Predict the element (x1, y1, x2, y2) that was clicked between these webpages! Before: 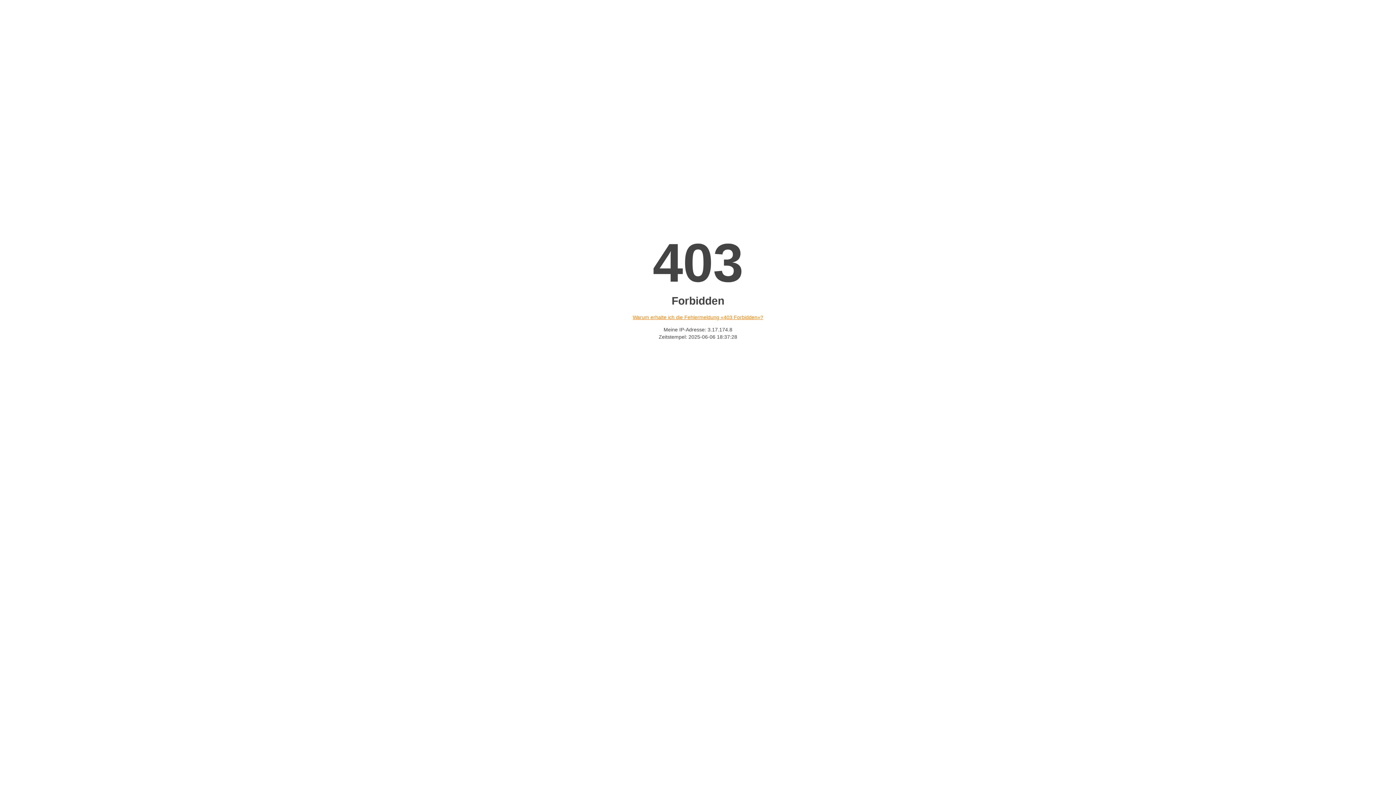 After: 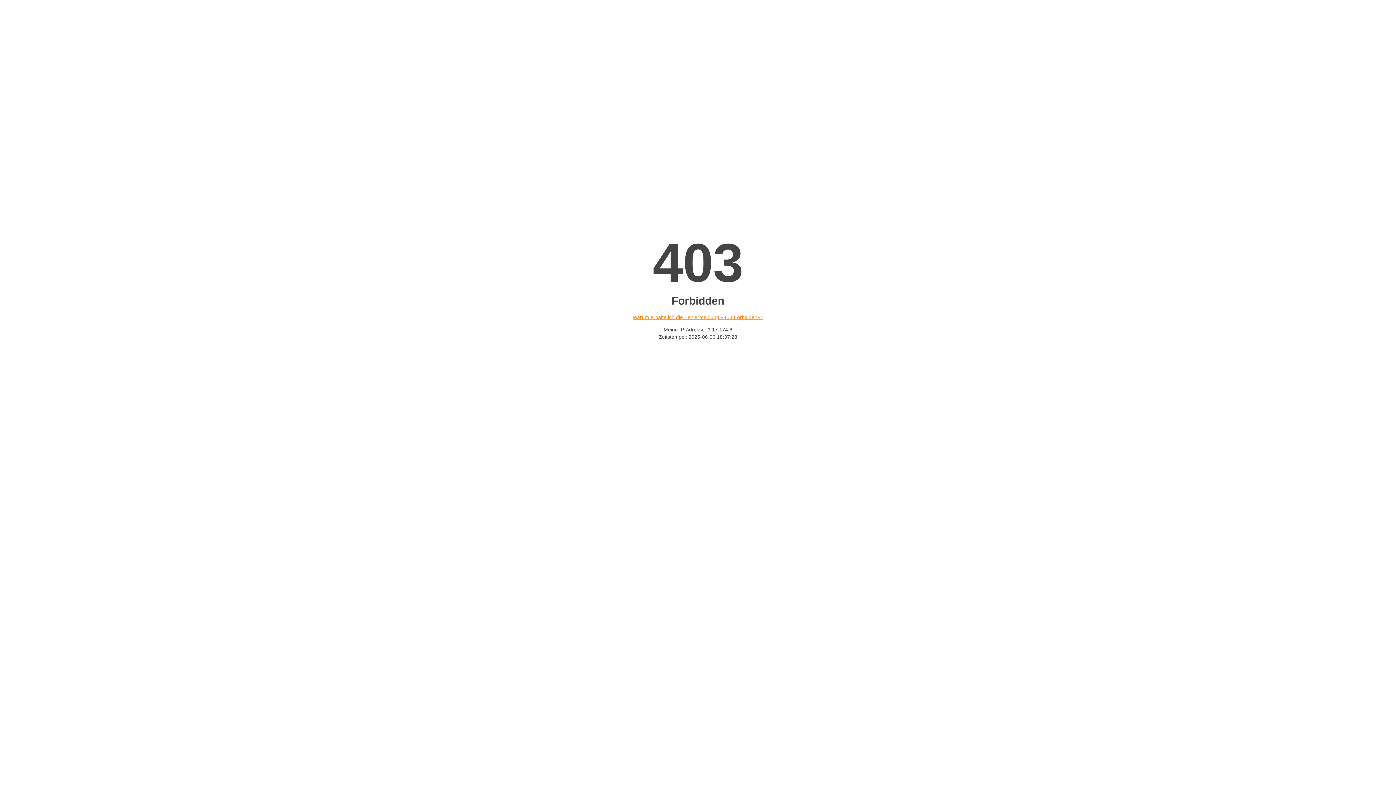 Action: label: Warum erhalte ich die Fehlermeldung «403 Forbidden»? bbox: (632, 314, 763, 320)